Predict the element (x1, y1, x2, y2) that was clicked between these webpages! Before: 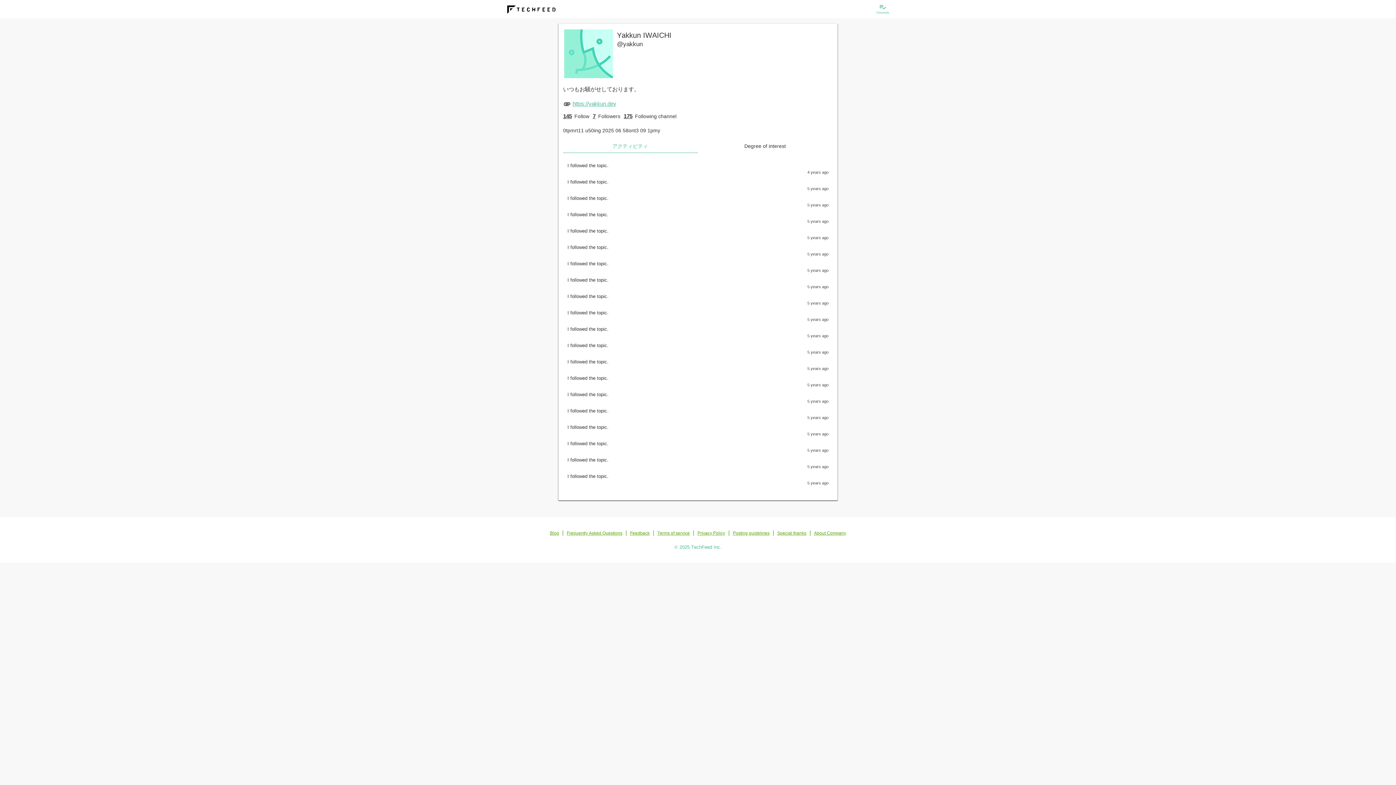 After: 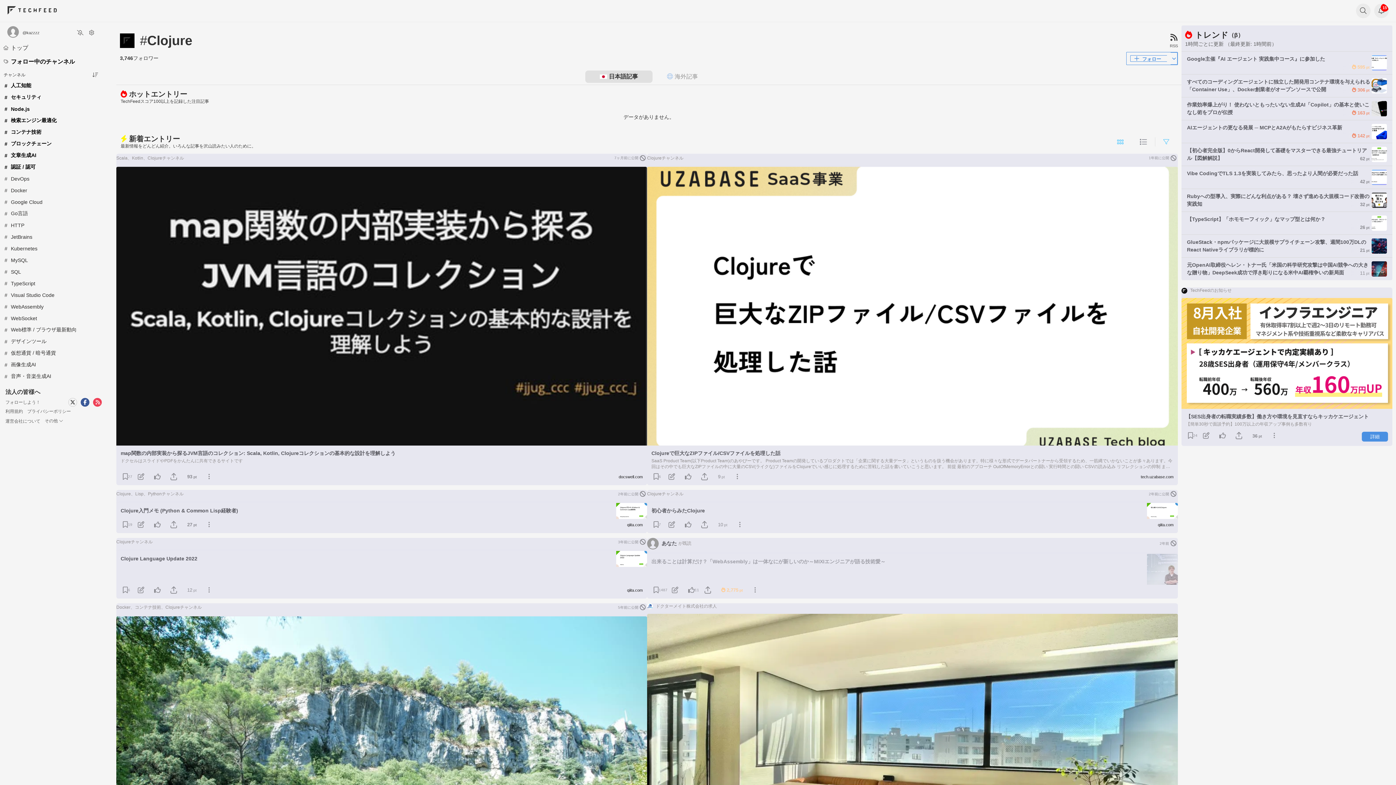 Action: label: I followed the topic.
5 years ago bbox: (567, 309, 828, 322)